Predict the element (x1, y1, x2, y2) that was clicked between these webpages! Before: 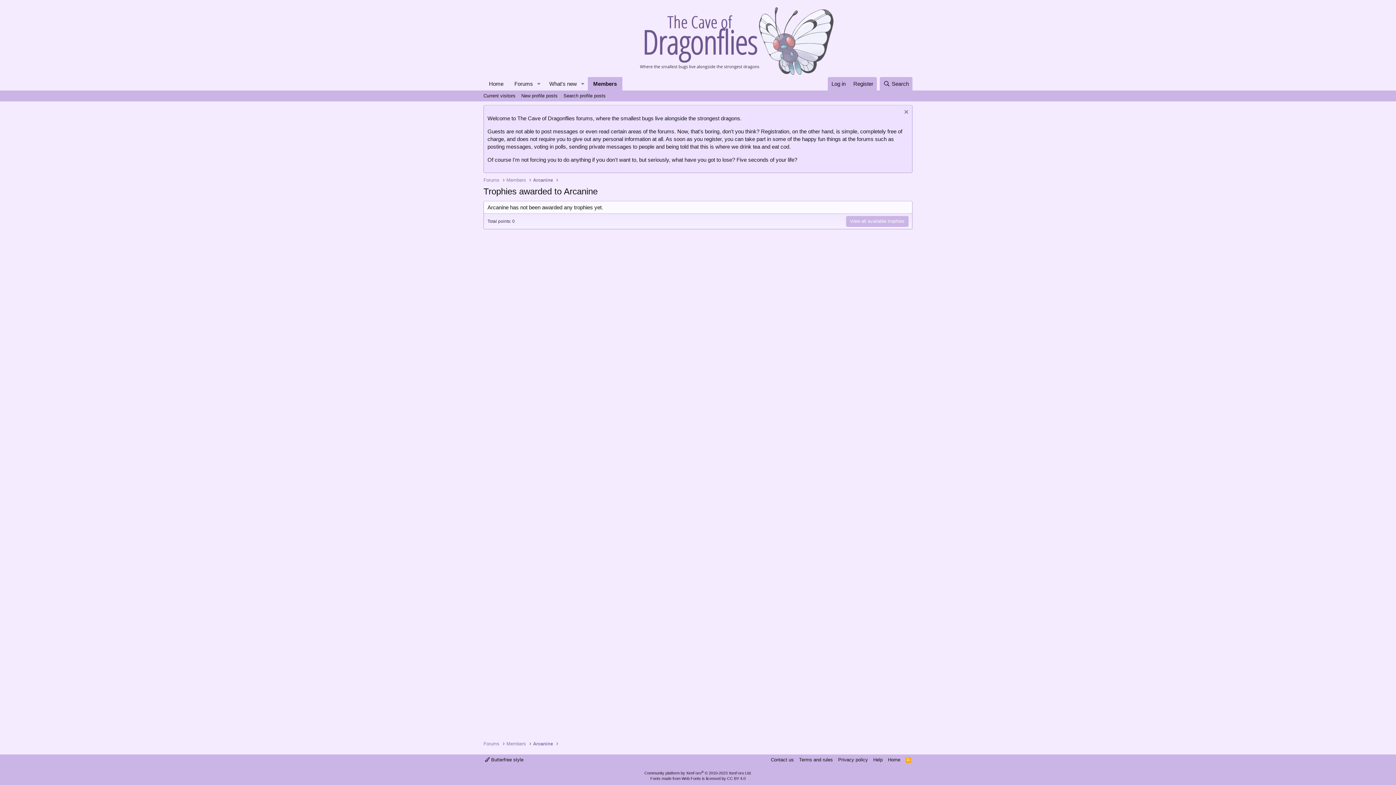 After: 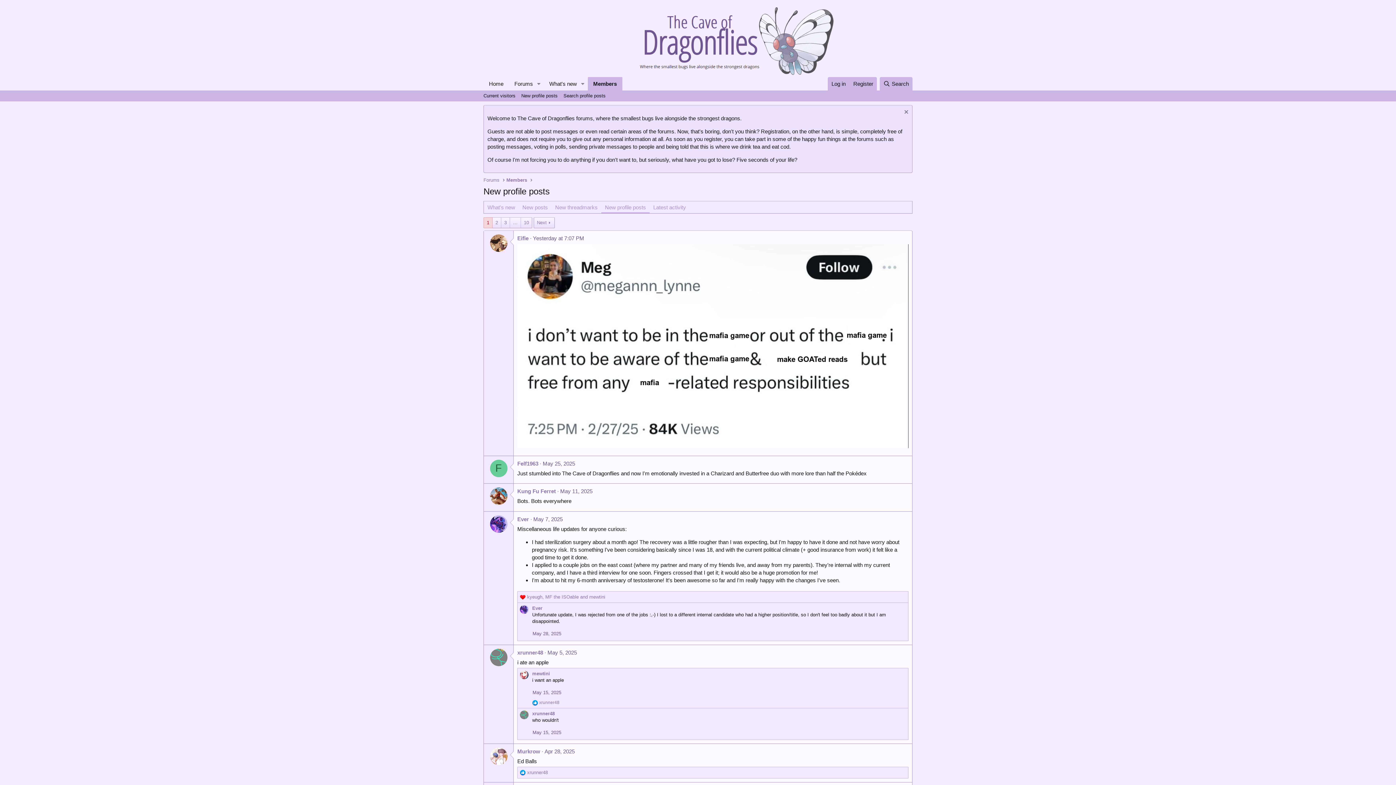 Action: bbox: (518, 90, 560, 101) label: New profile posts